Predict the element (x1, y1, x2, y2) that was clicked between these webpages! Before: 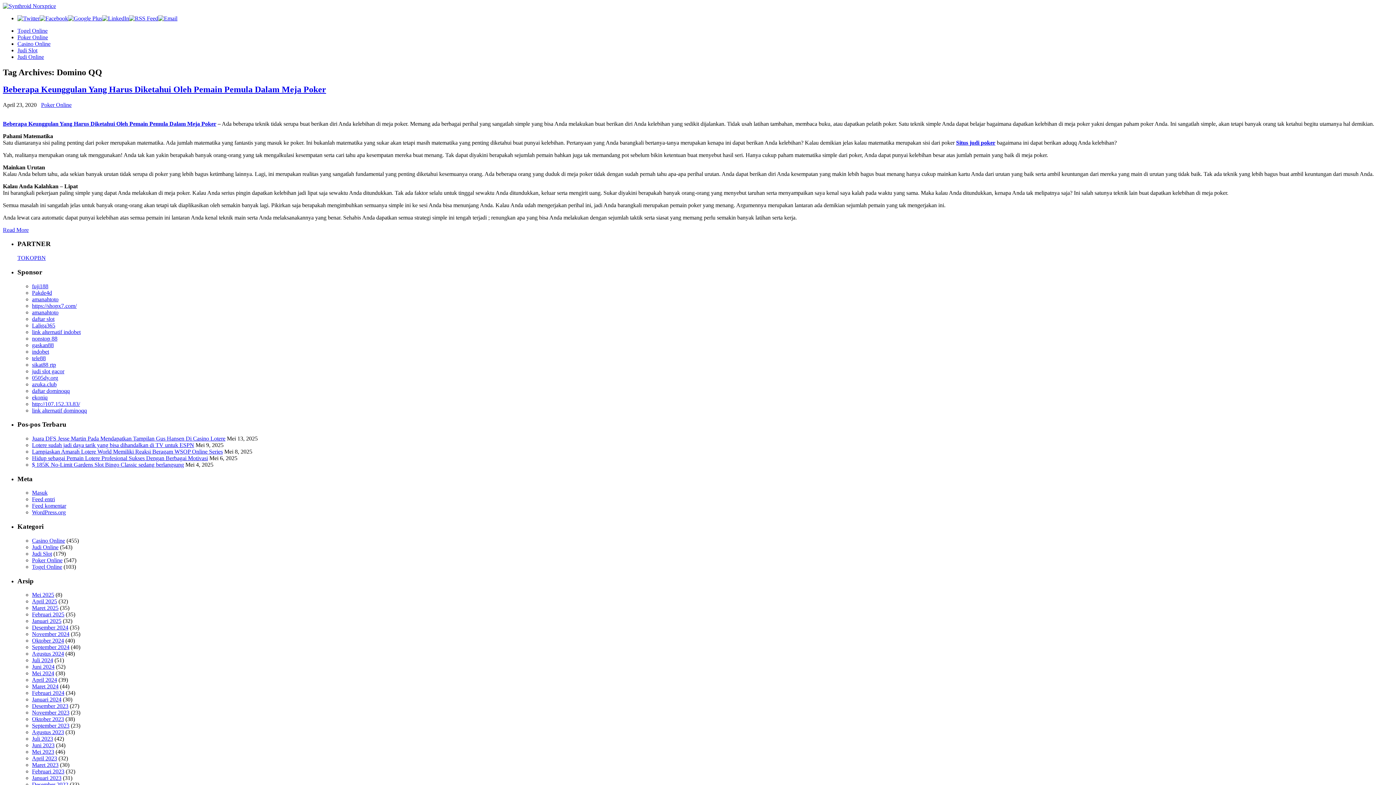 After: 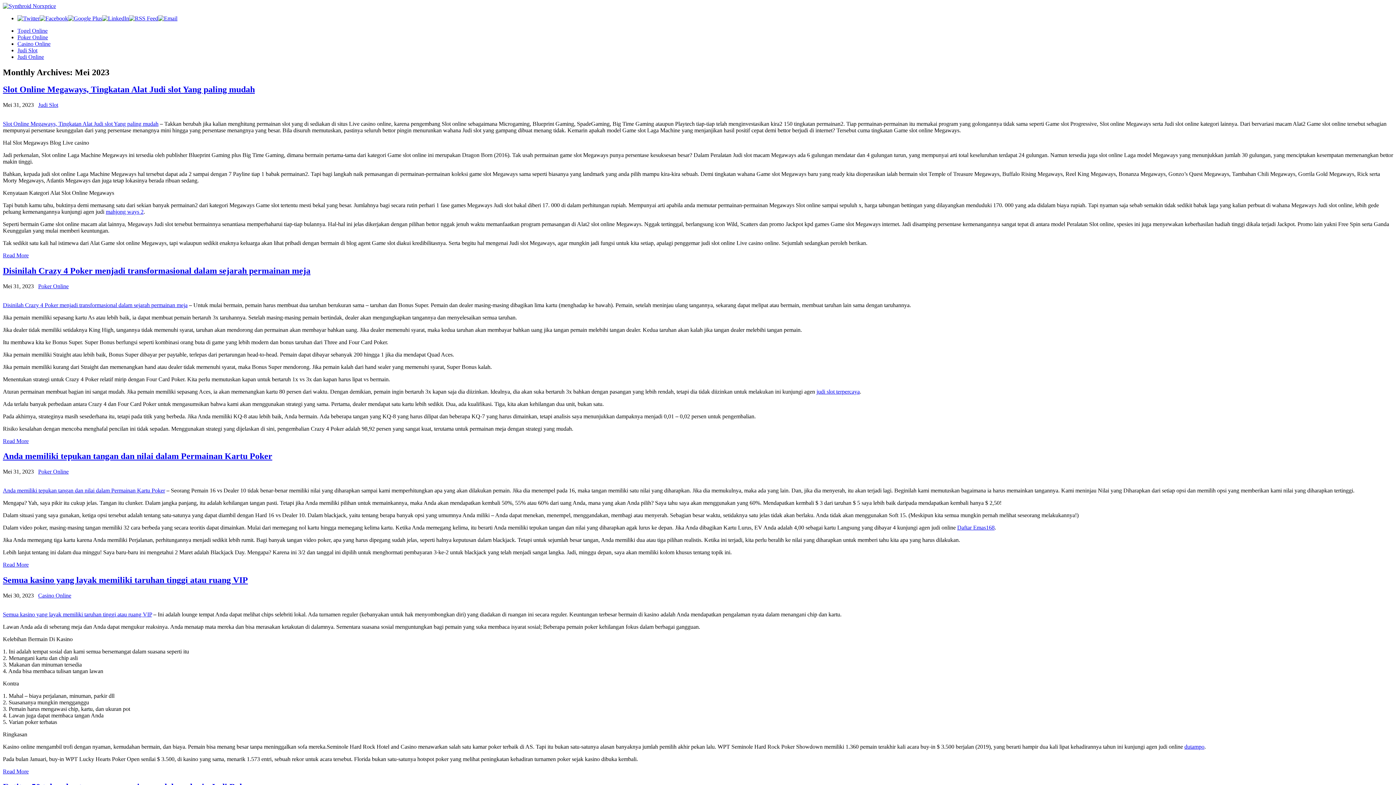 Action: bbox: (32, 749, 54, 755) label: Mei 2023